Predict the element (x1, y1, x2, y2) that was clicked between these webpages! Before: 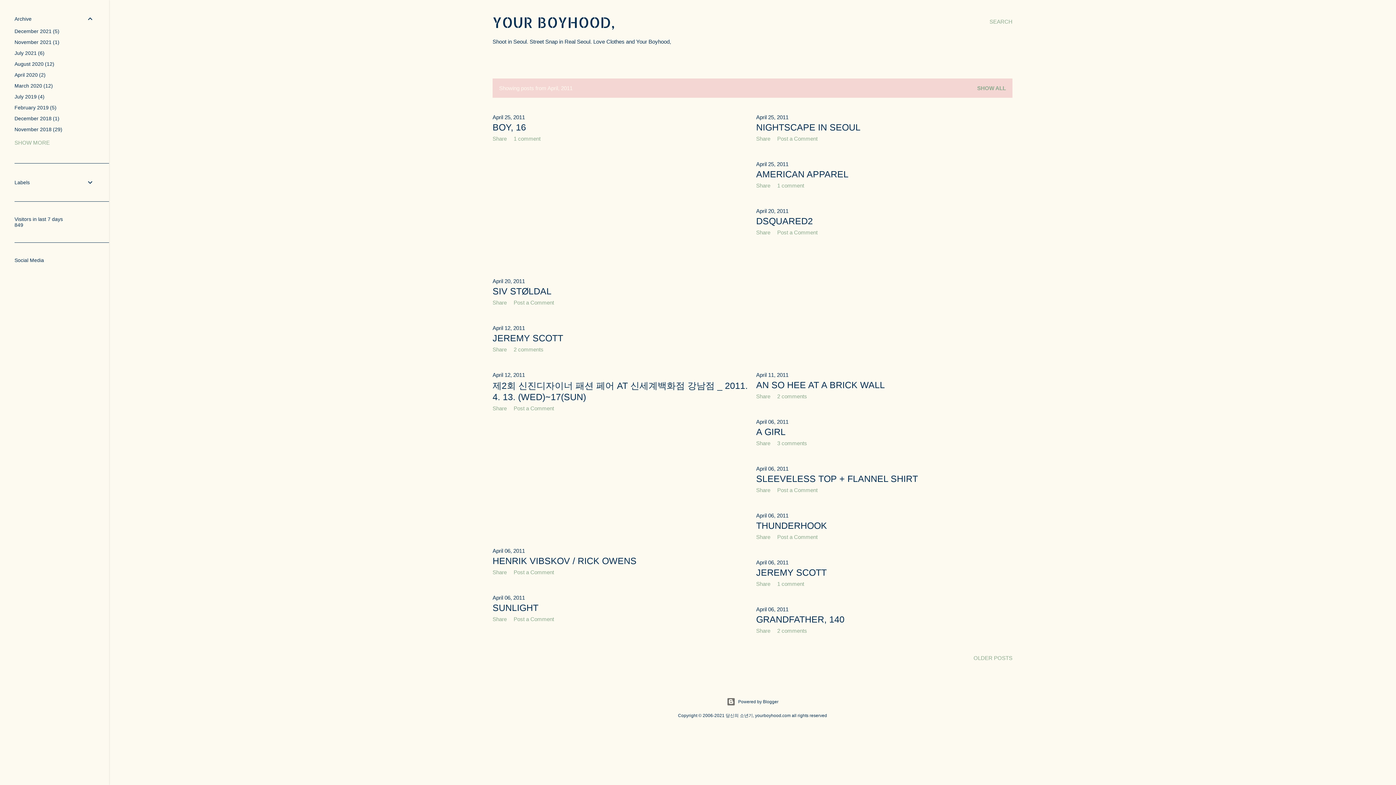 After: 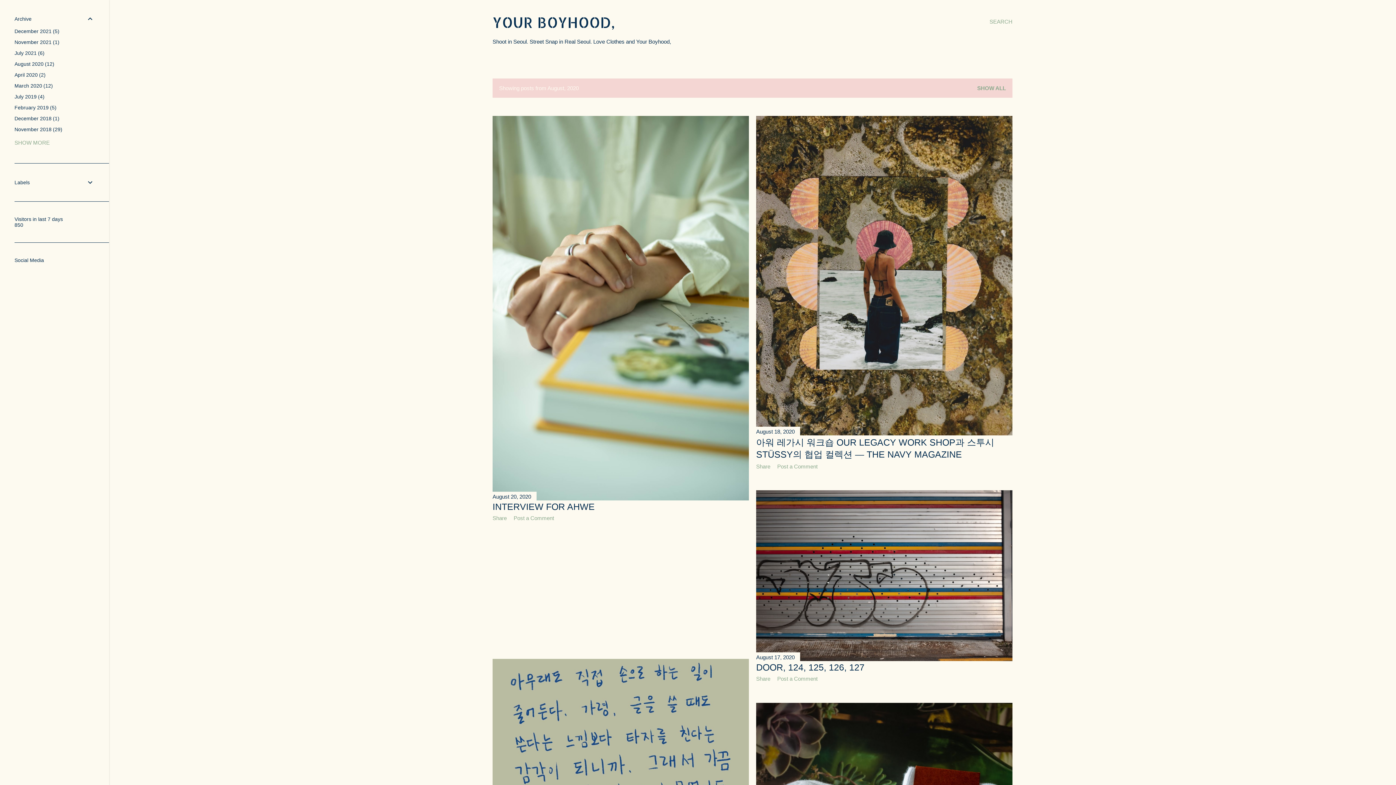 Action: label: August 202012 bbox: (14, 61, 54, 66)